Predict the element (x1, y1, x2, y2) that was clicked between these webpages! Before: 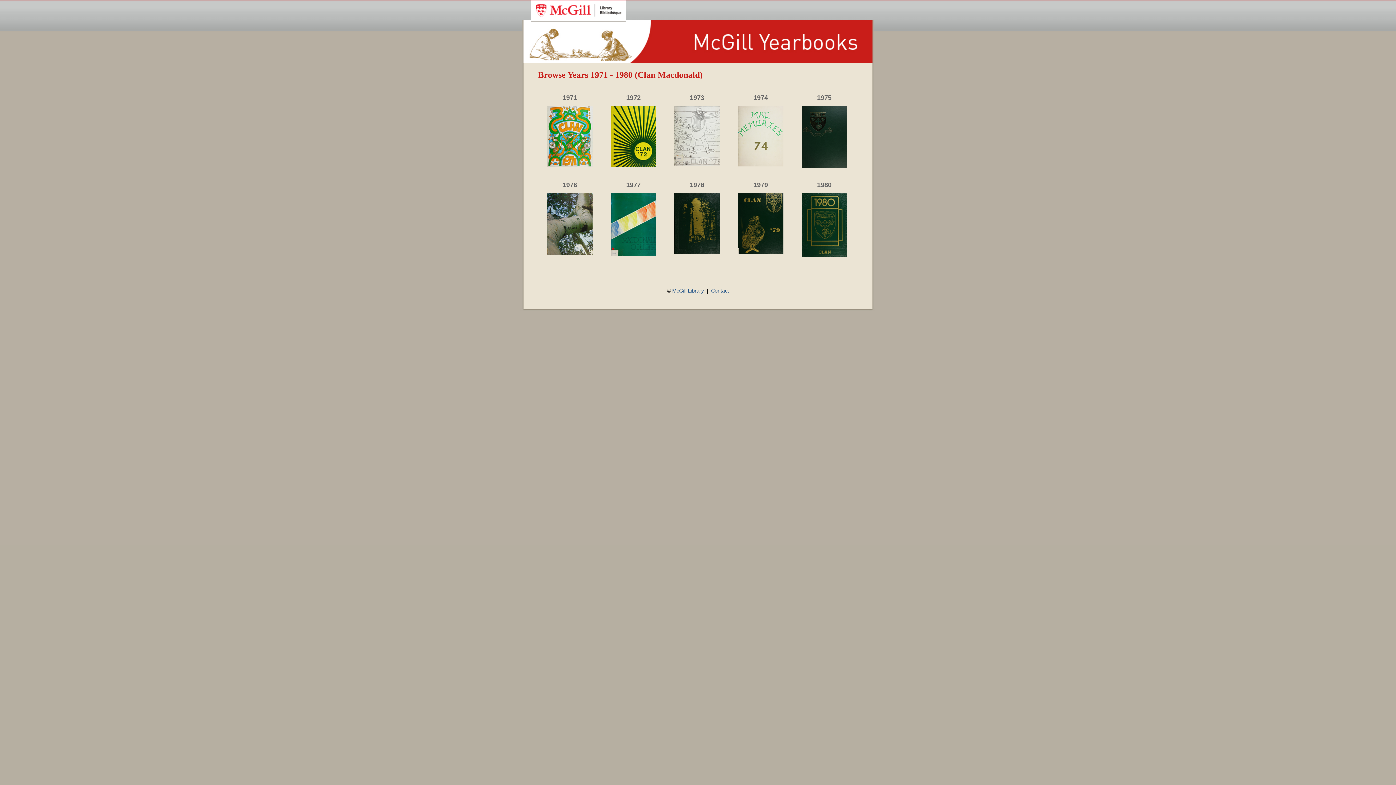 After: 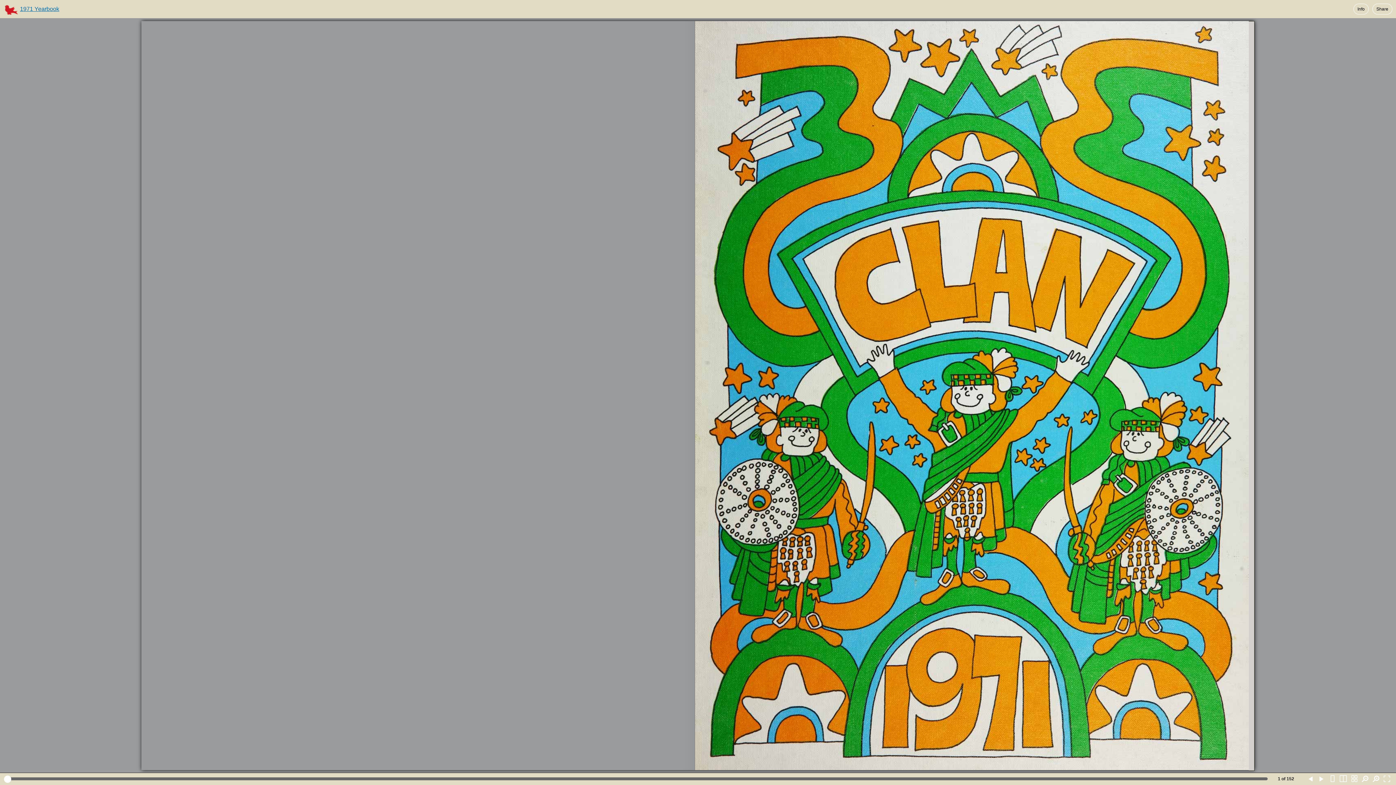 Action: bbox: (547, 132, 592, 139)